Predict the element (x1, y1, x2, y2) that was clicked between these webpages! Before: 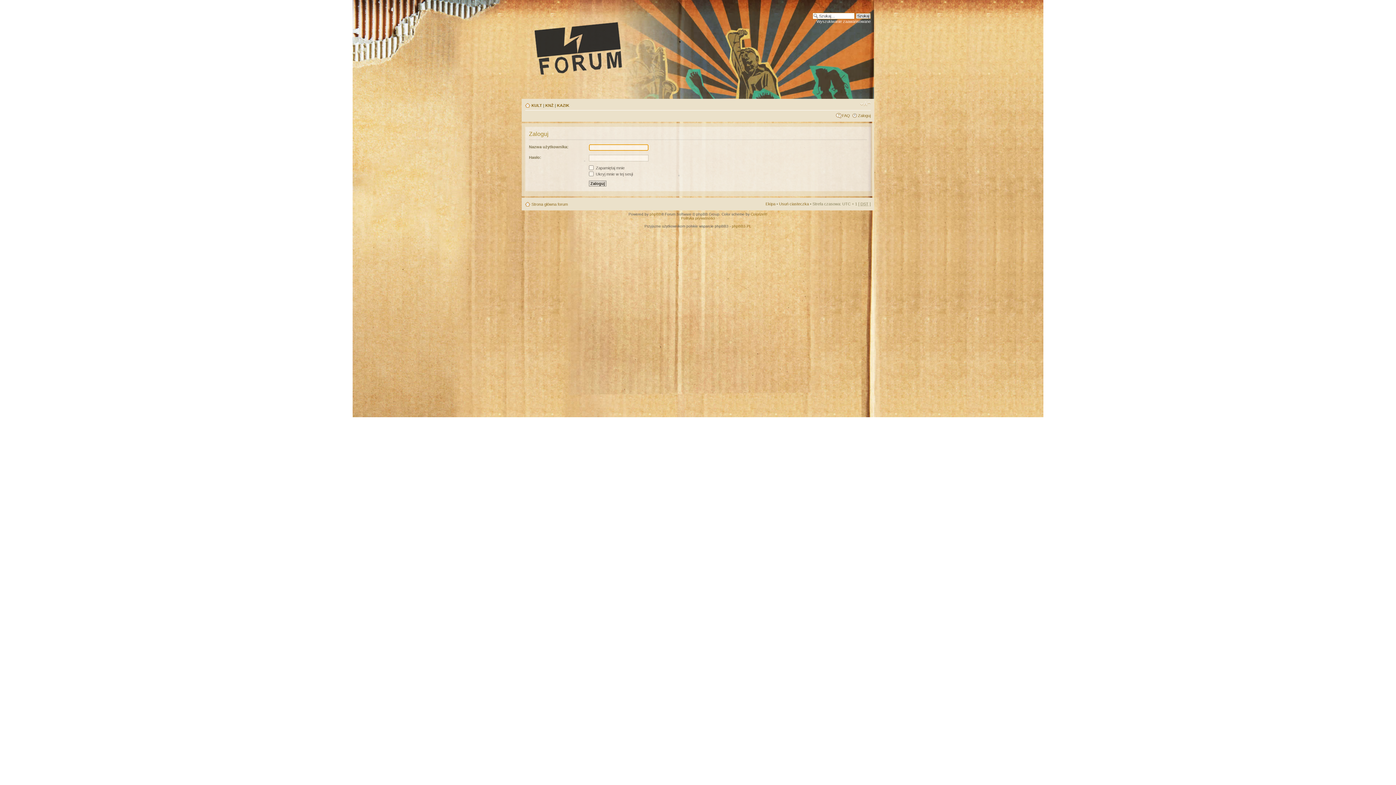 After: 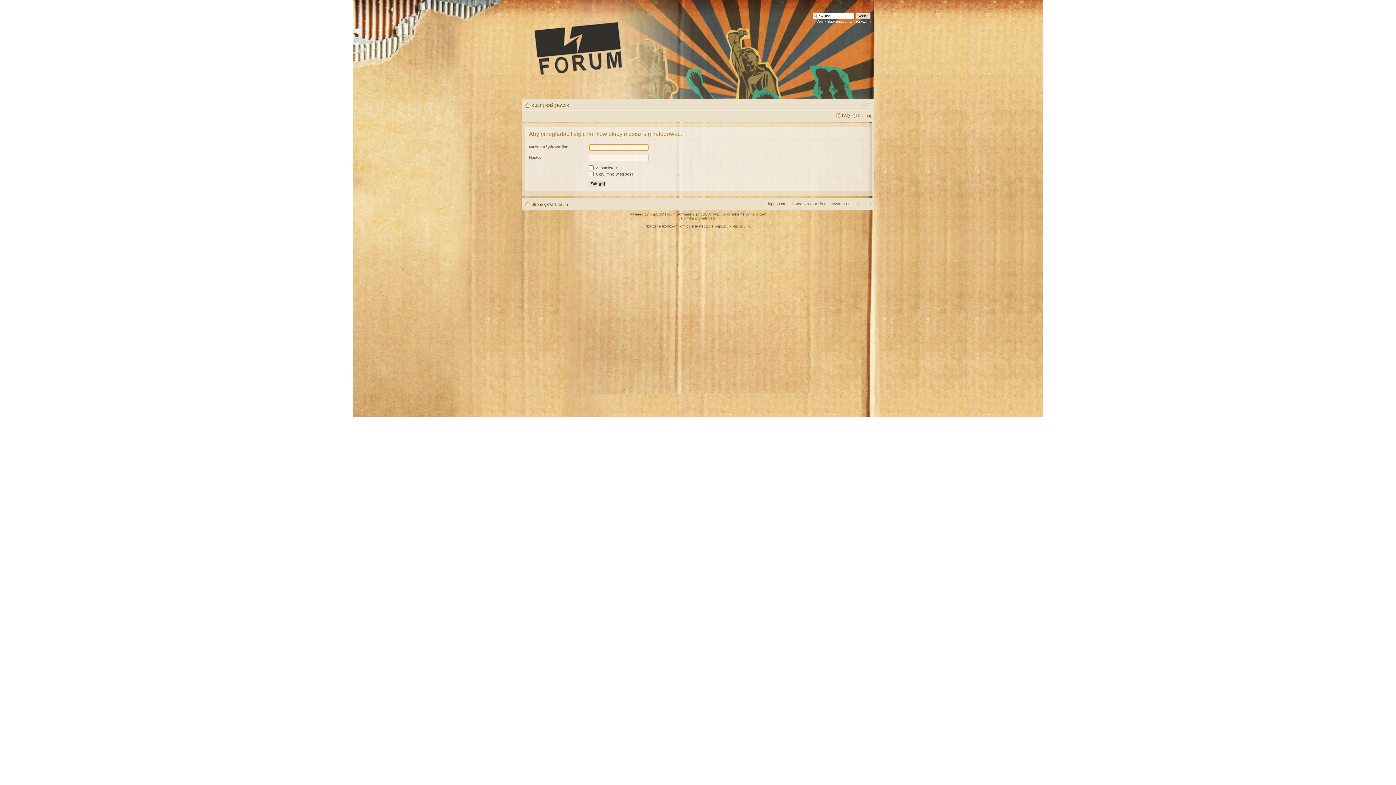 Action: bbox: (765, 201, 775, 206) label: Ekipa